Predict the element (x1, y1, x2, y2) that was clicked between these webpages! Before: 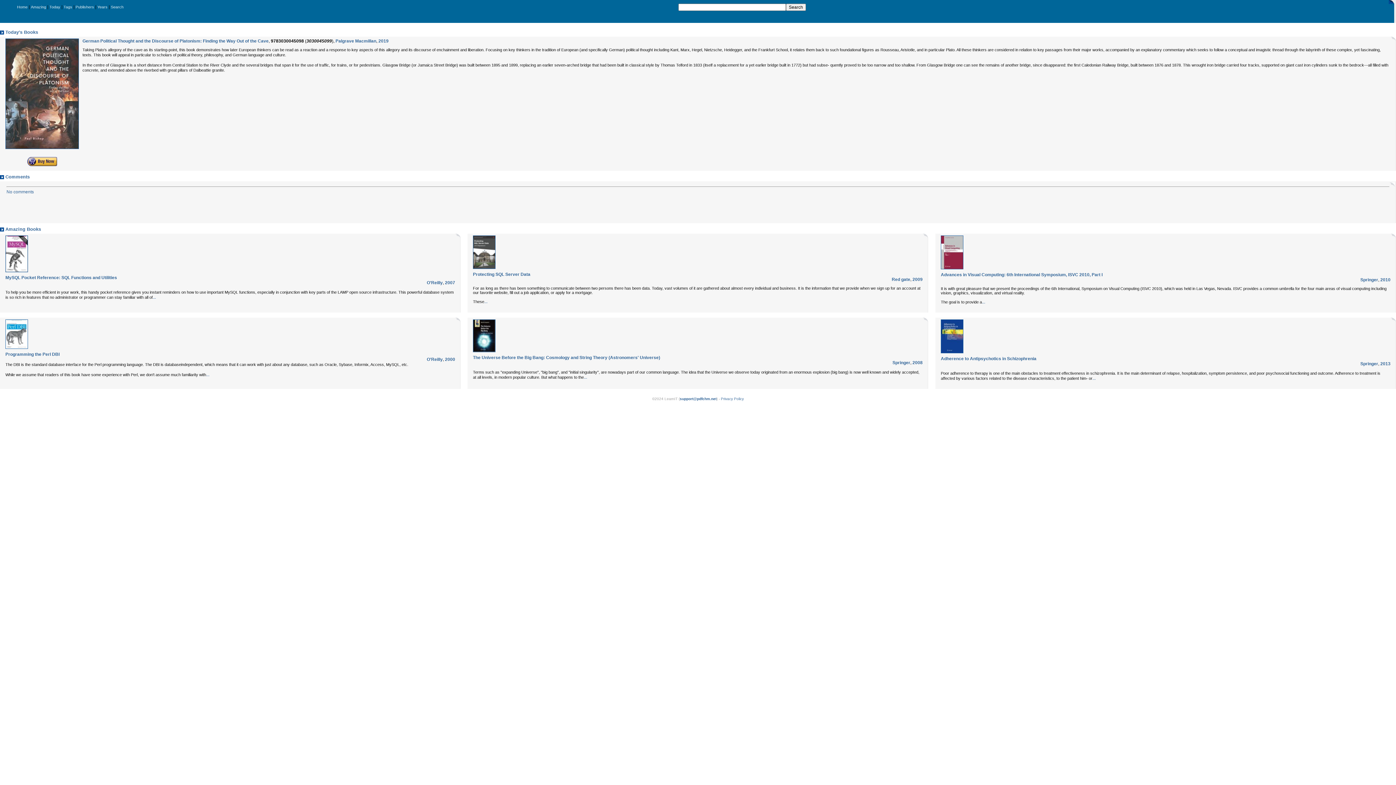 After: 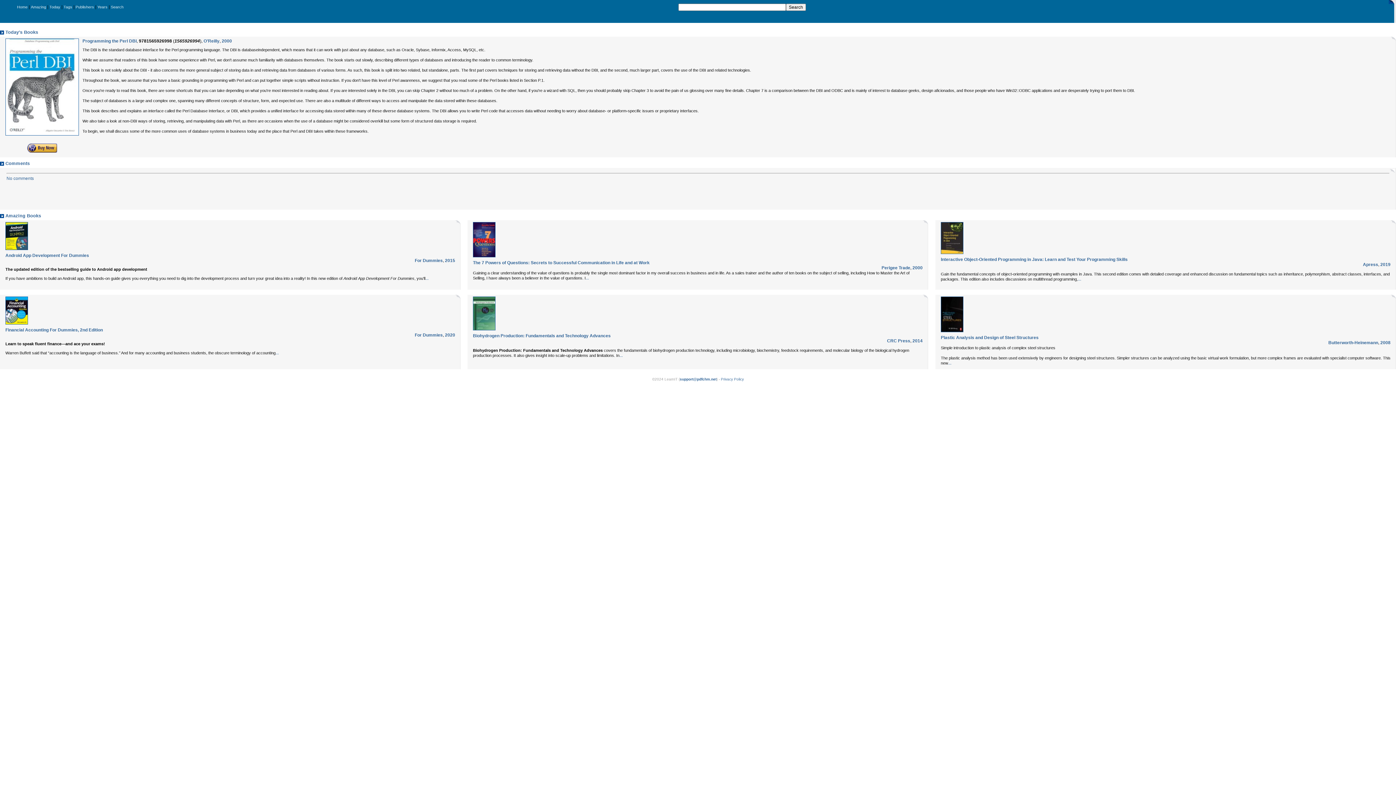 Action: label: ... bbox: (206, 372, 209, 377)